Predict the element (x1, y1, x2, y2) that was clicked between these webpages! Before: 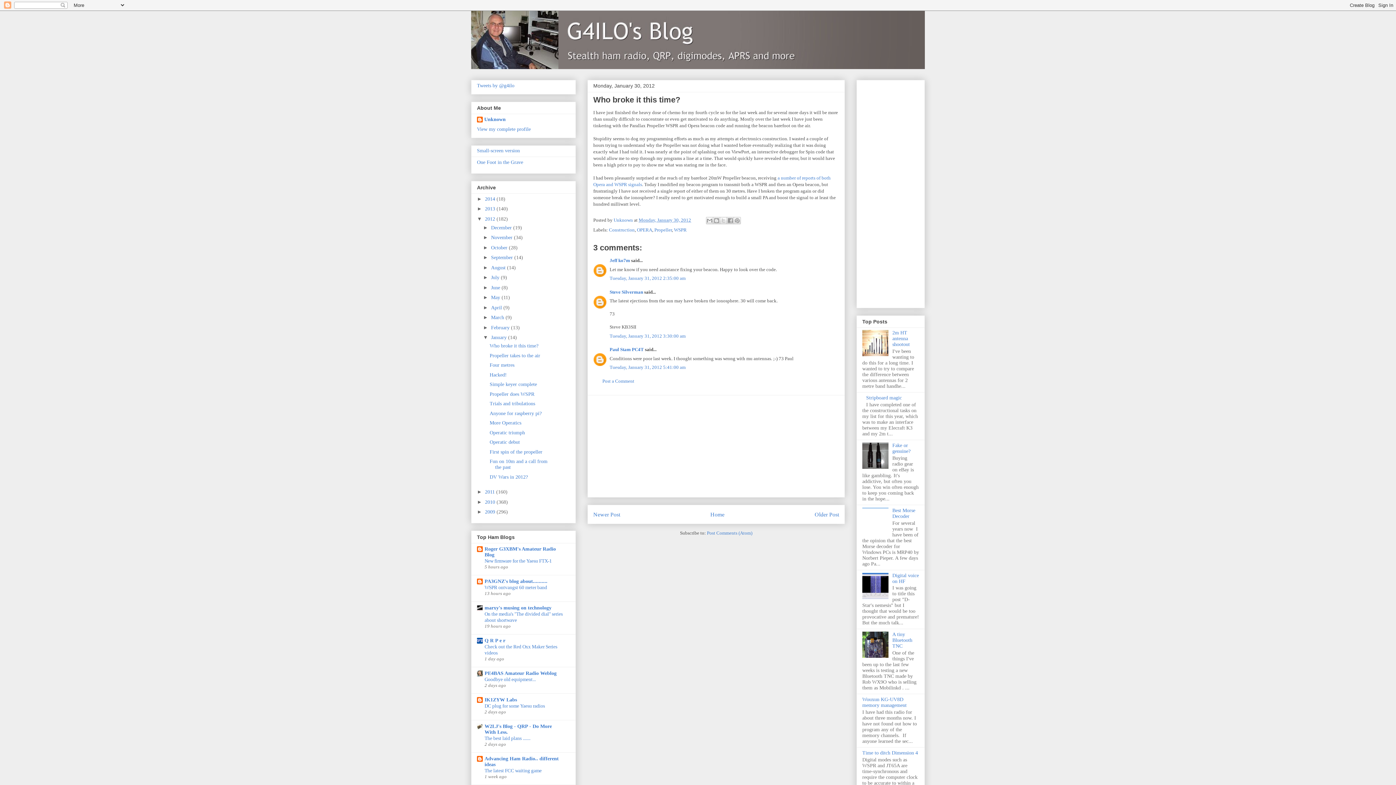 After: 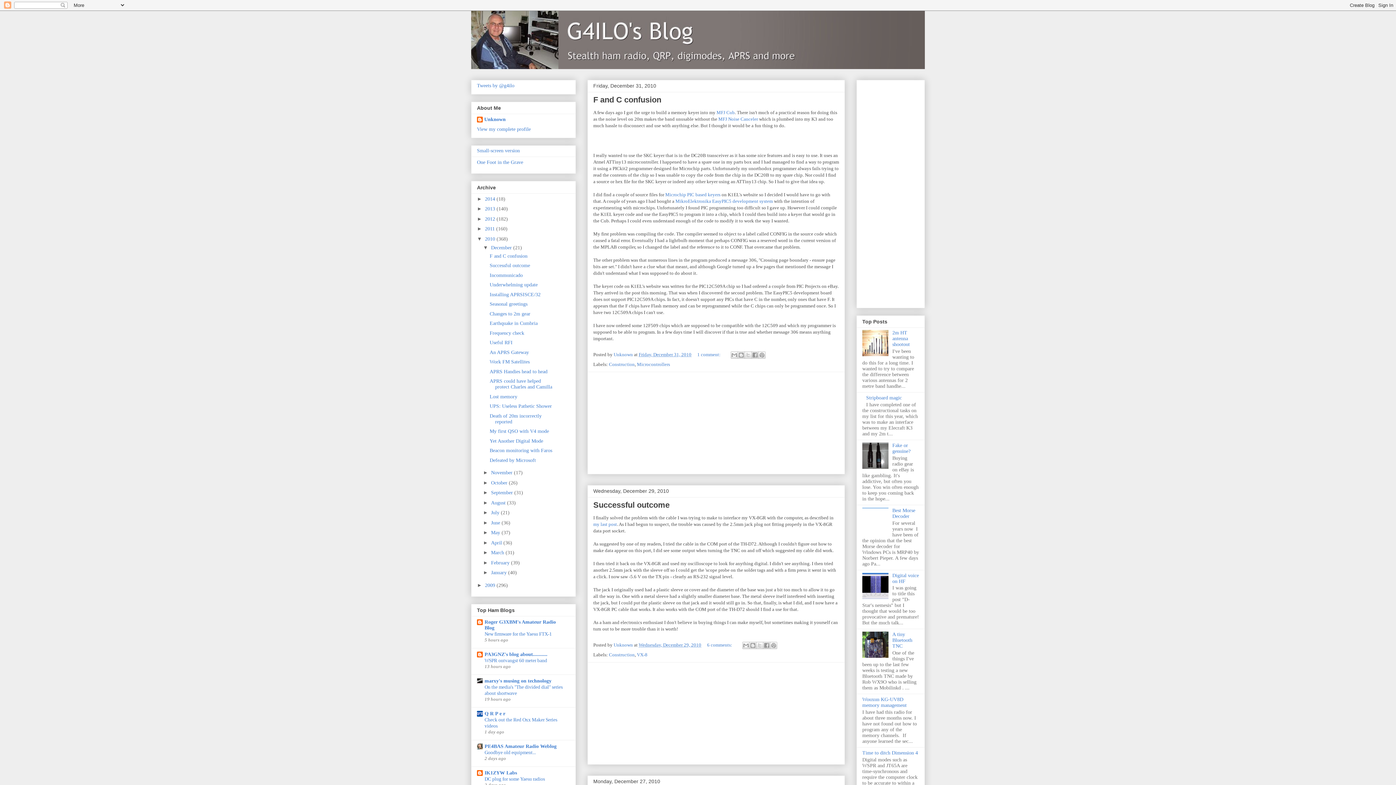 Action: label: 2010  bbox: (485, 499, 496, 505)